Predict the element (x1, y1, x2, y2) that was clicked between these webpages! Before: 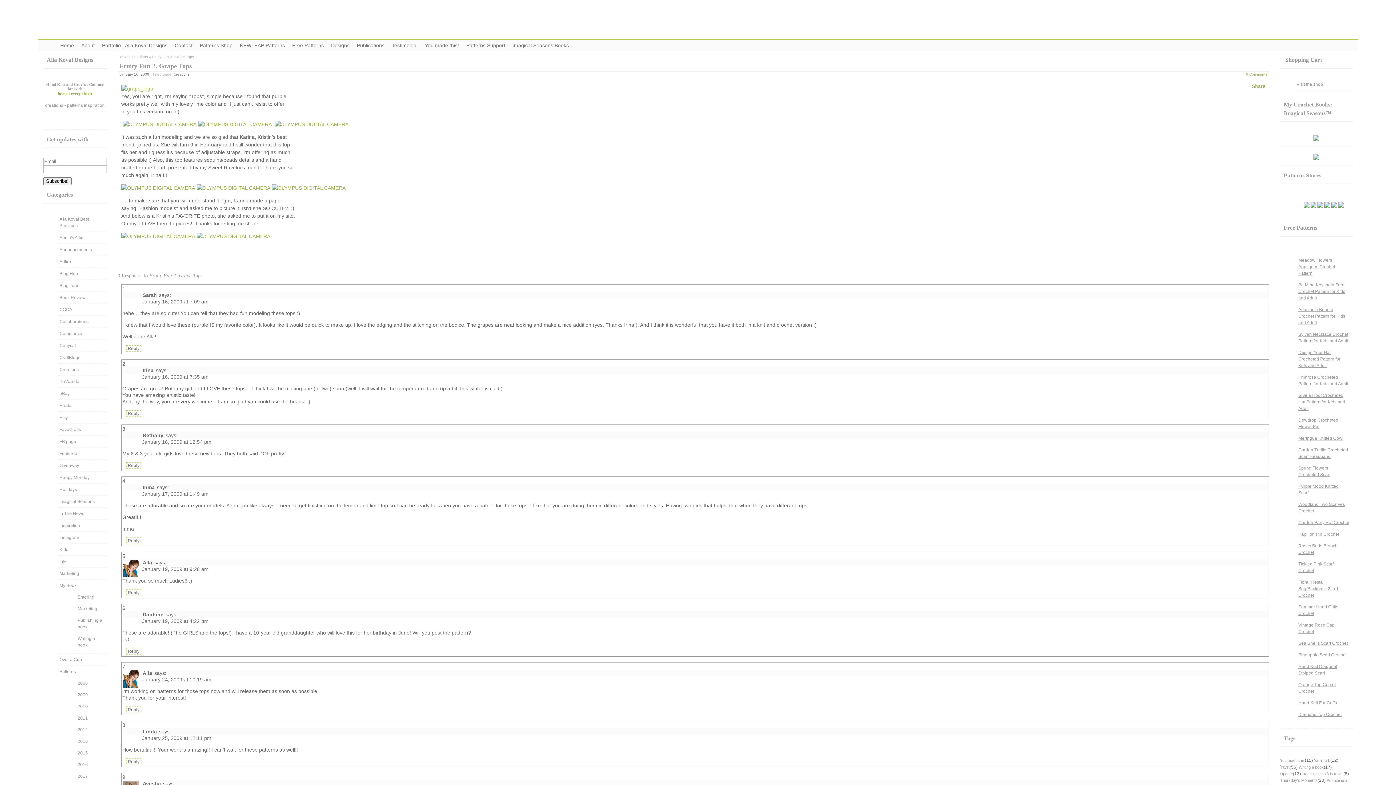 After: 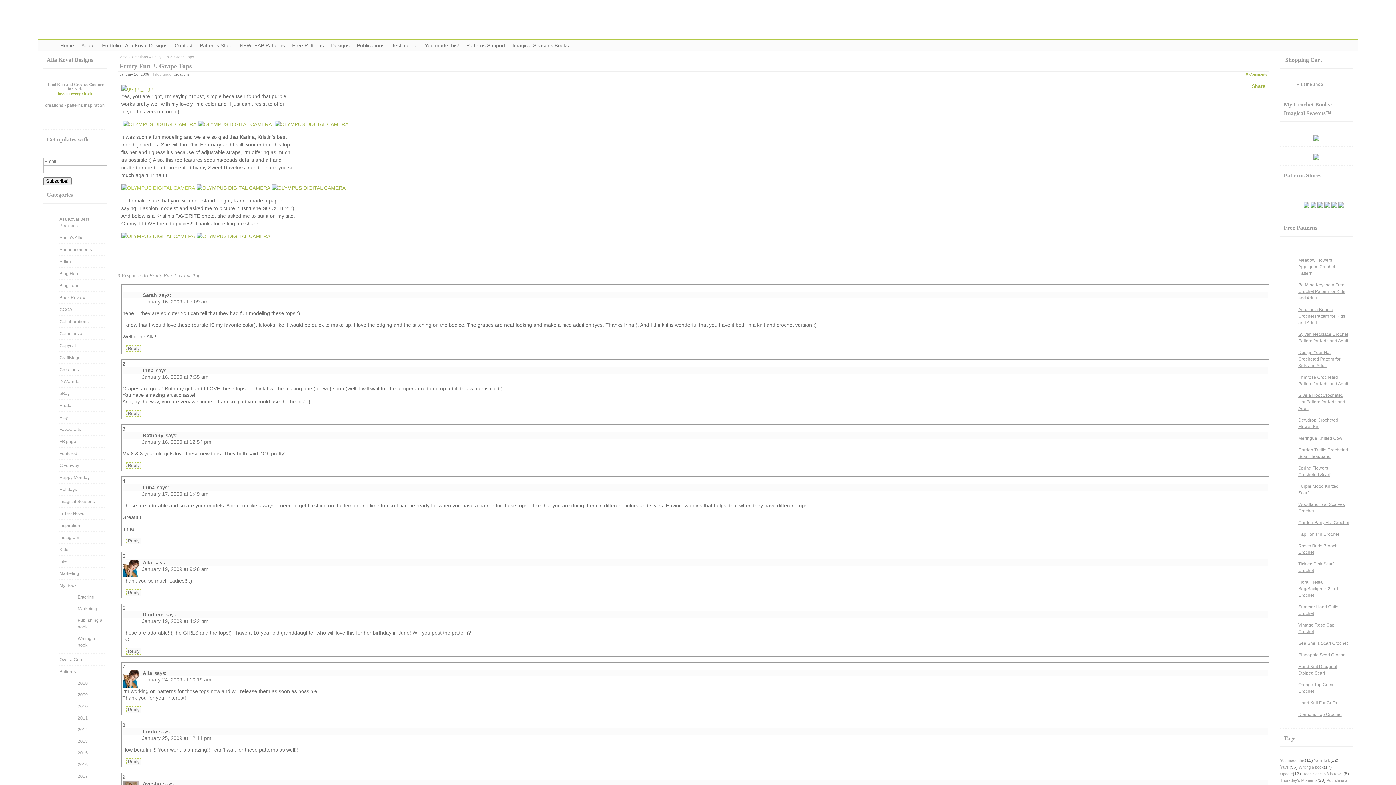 Action: bbox: (121, 185, 195, 190)